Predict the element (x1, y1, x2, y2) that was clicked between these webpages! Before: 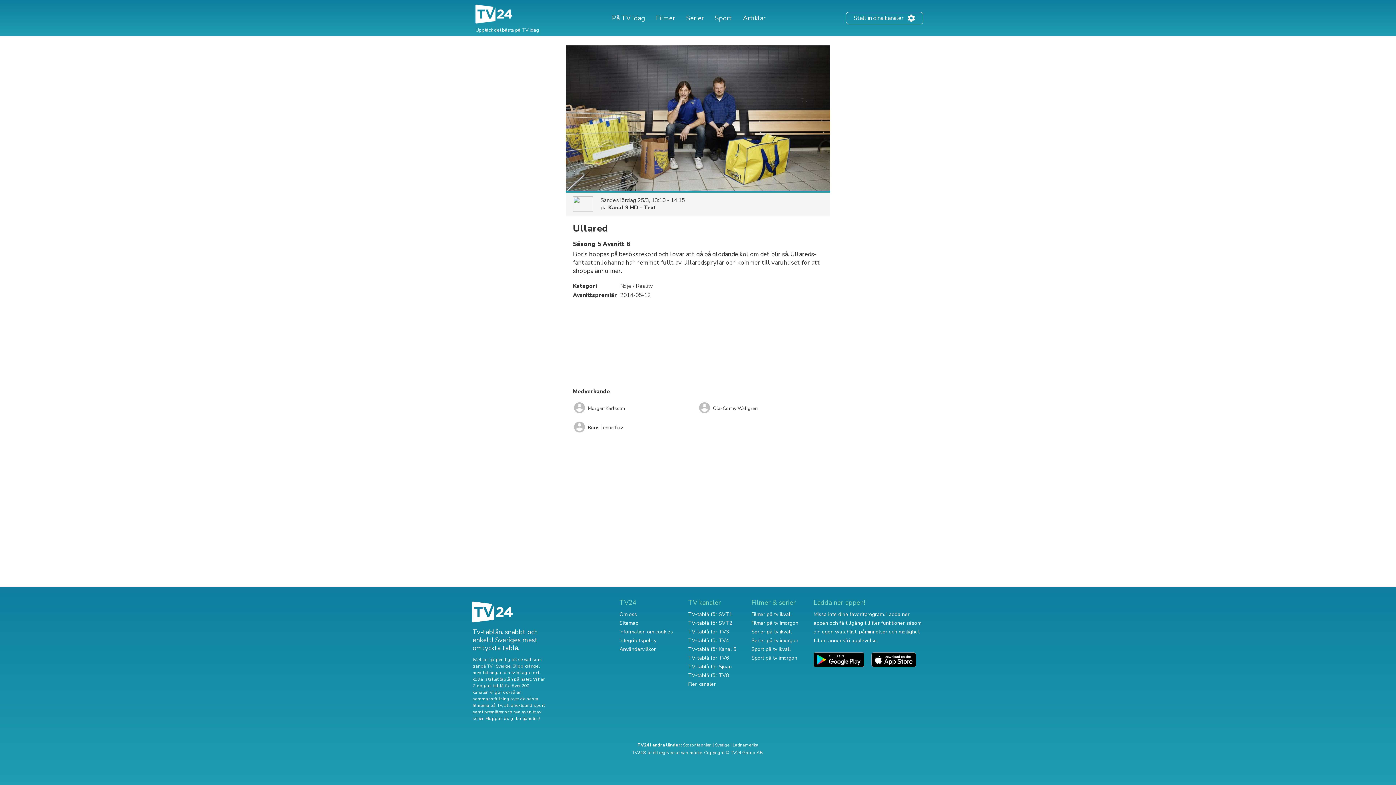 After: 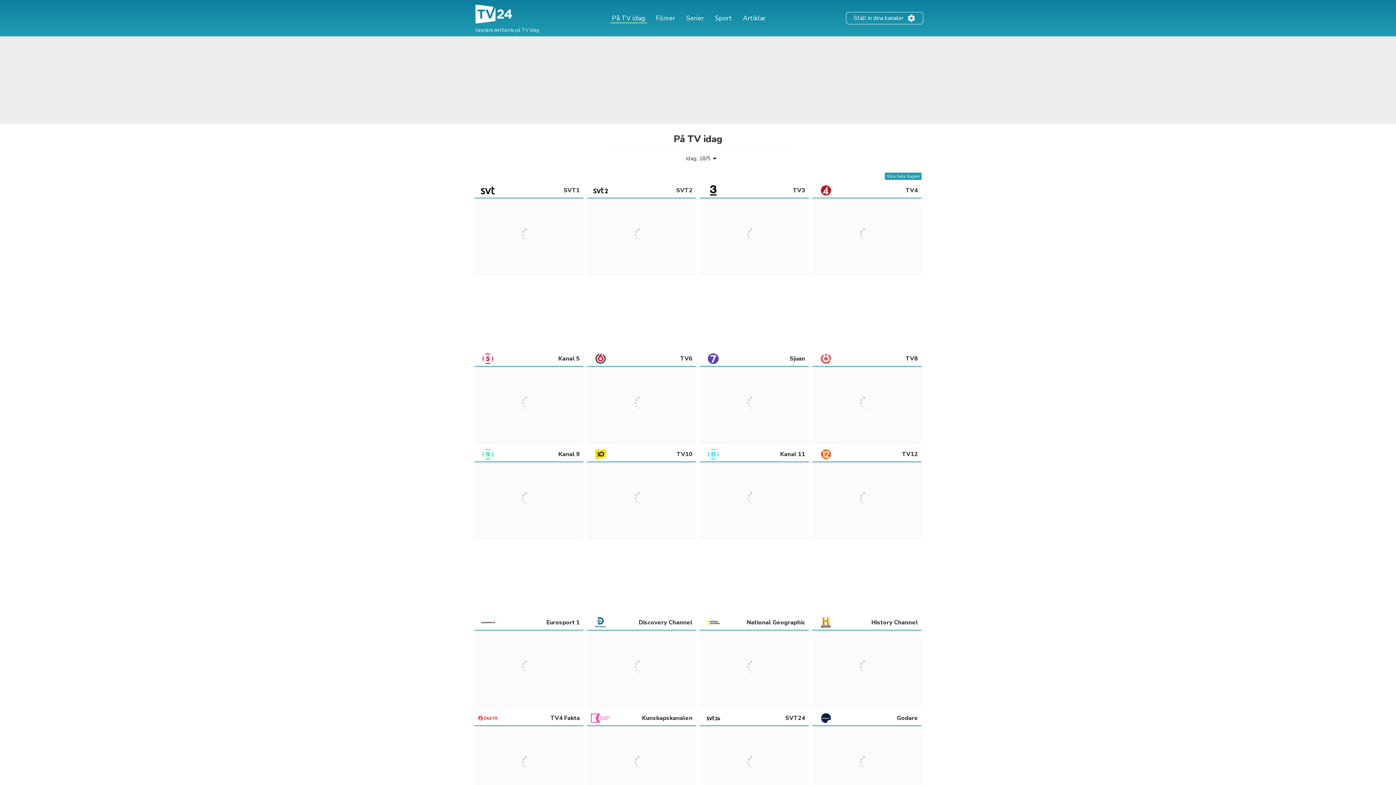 Action: bbox: (610, 13, 647, 22) label: På TV idag